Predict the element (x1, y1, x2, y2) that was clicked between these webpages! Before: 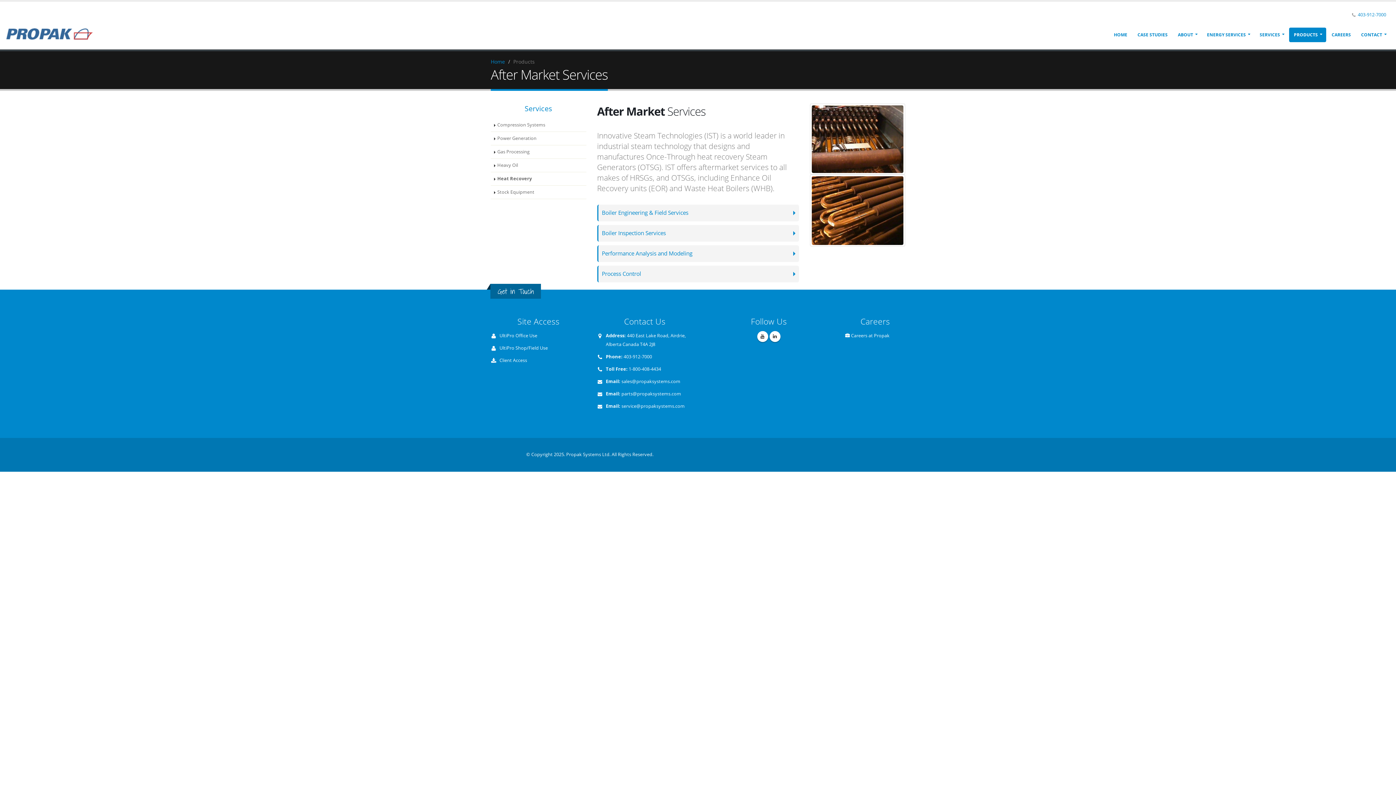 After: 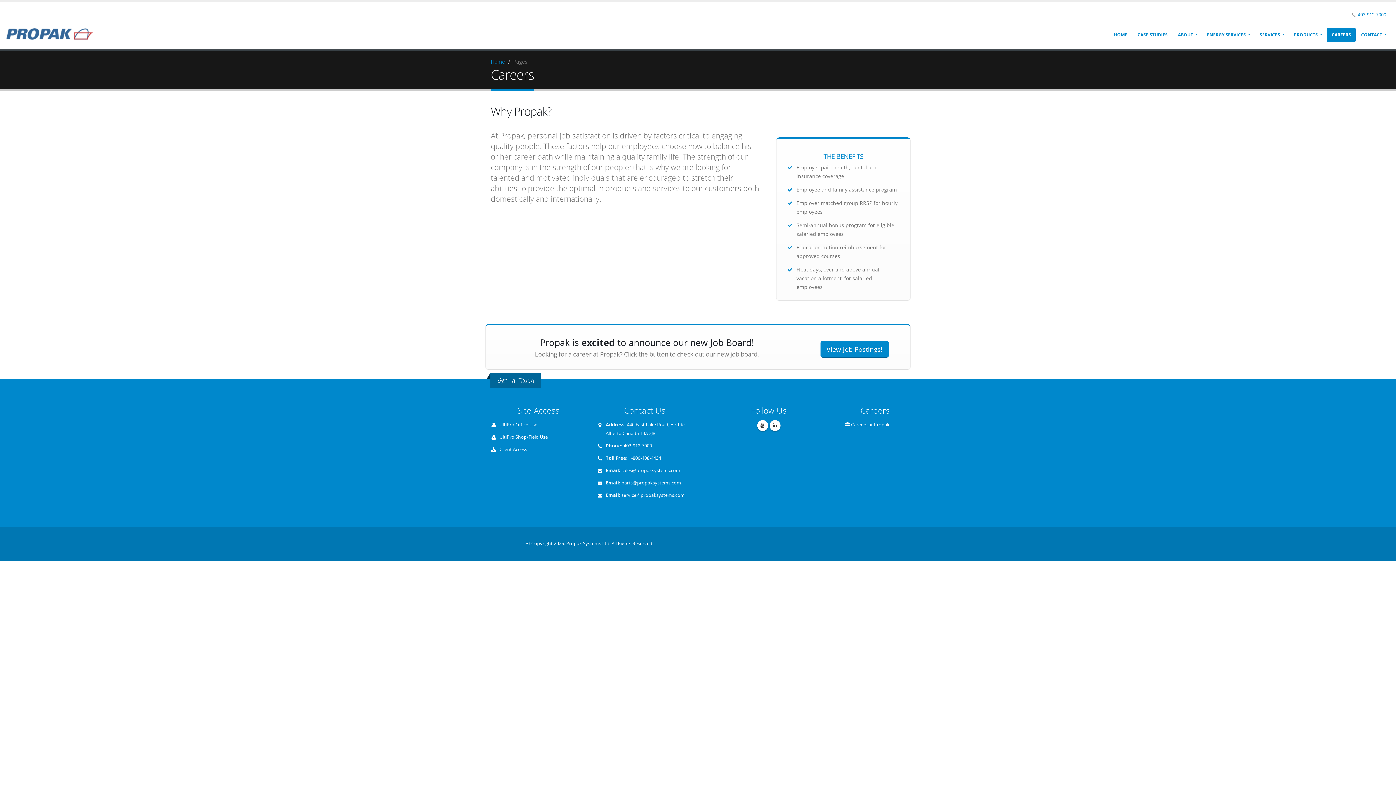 Action: label: Careers at Propak bbox: (851, 332, 889, 338)